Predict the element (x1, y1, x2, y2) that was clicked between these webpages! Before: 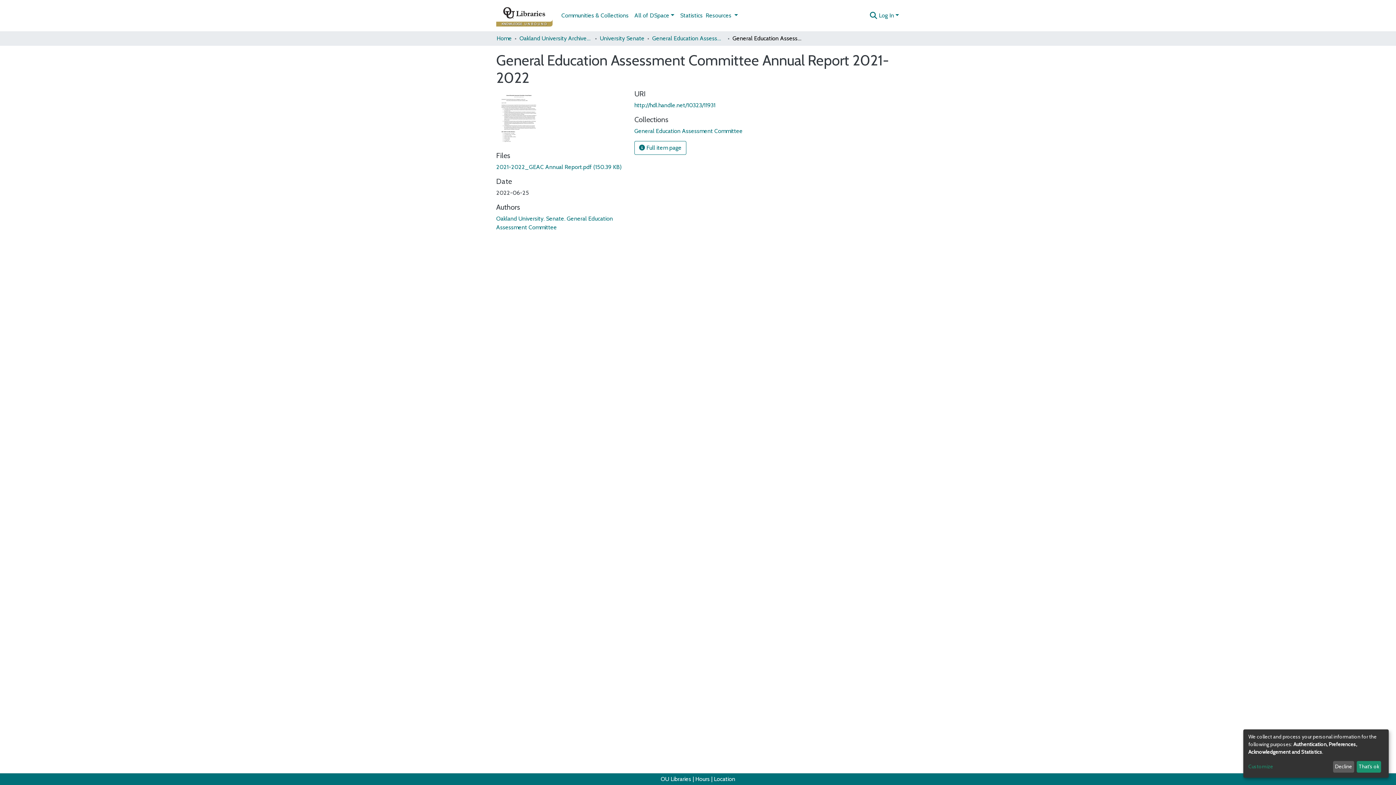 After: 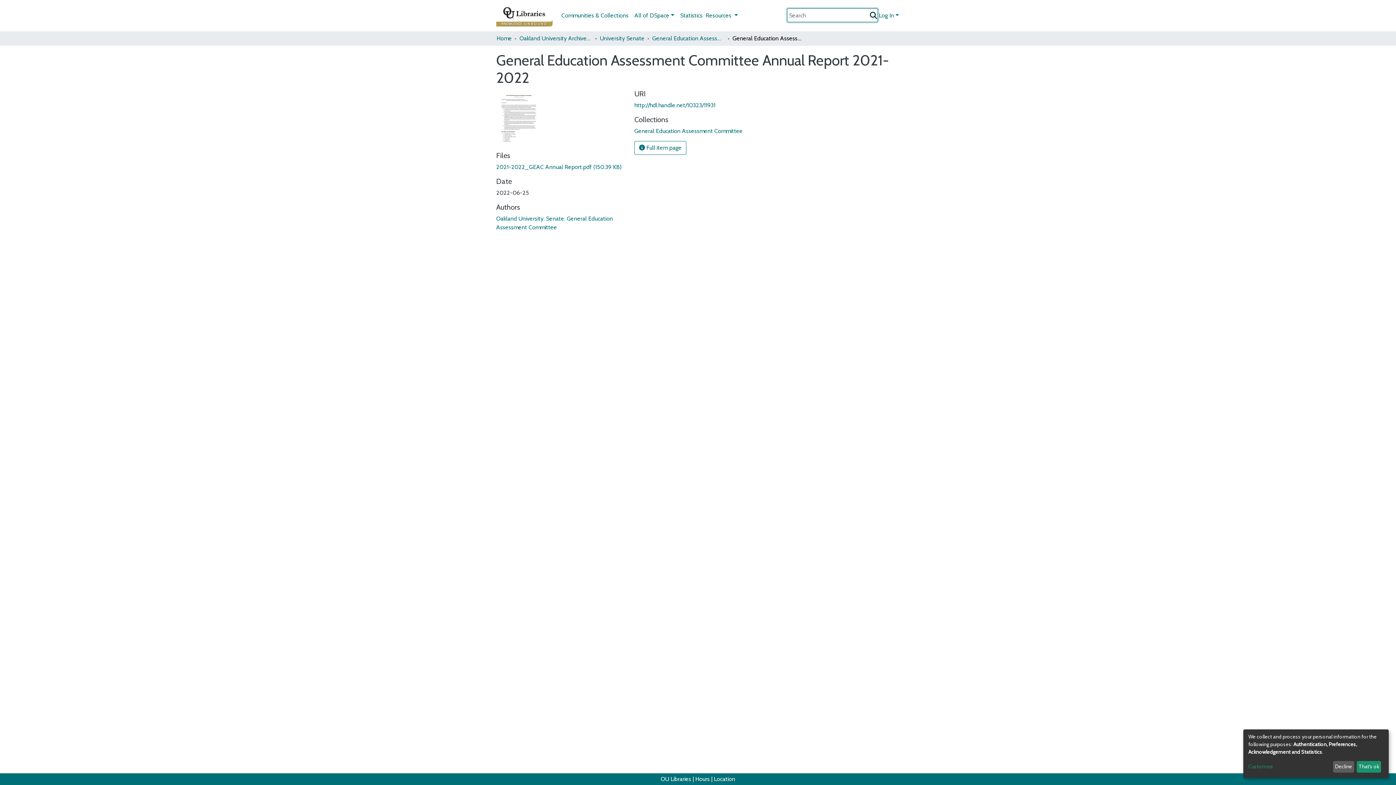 Action: label: Submit search bbox: (869, 11, 878, 20)